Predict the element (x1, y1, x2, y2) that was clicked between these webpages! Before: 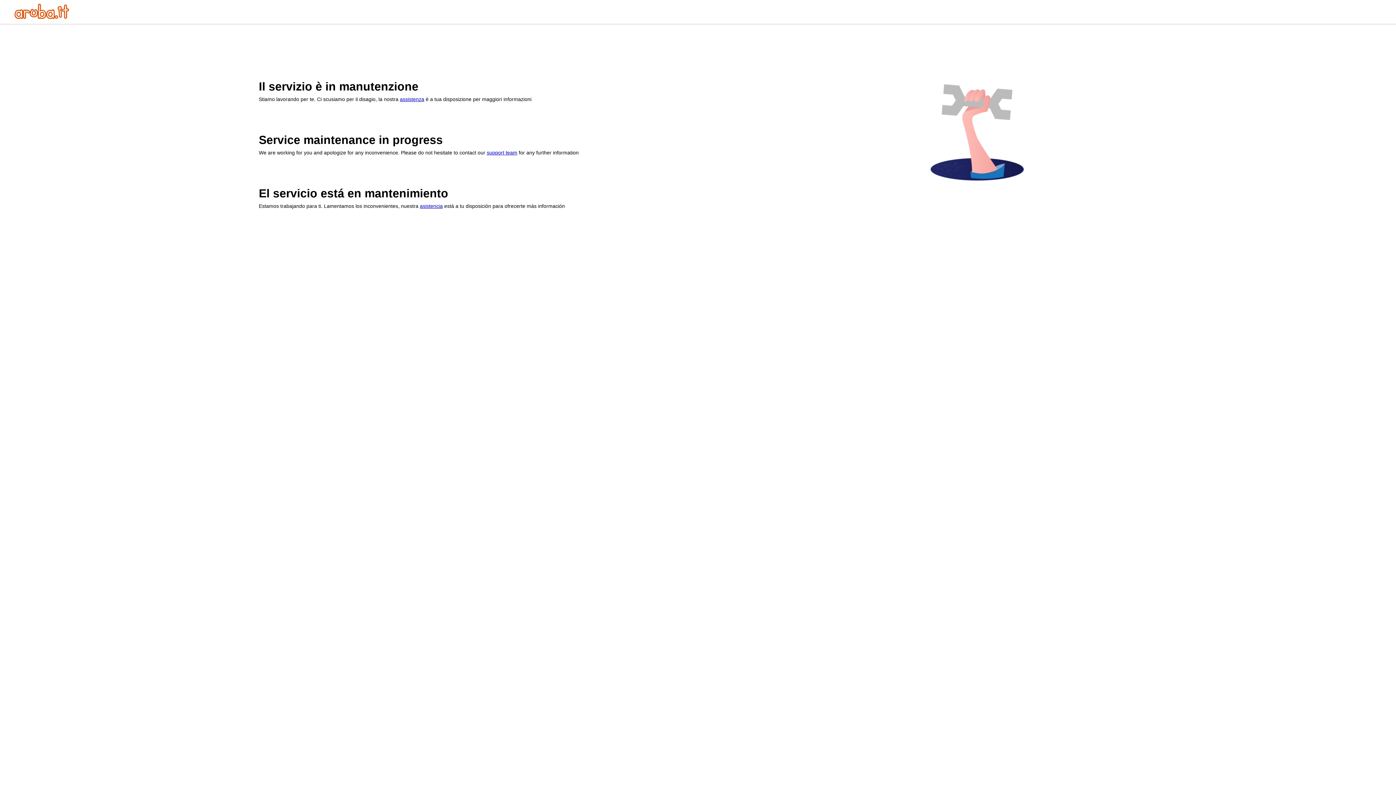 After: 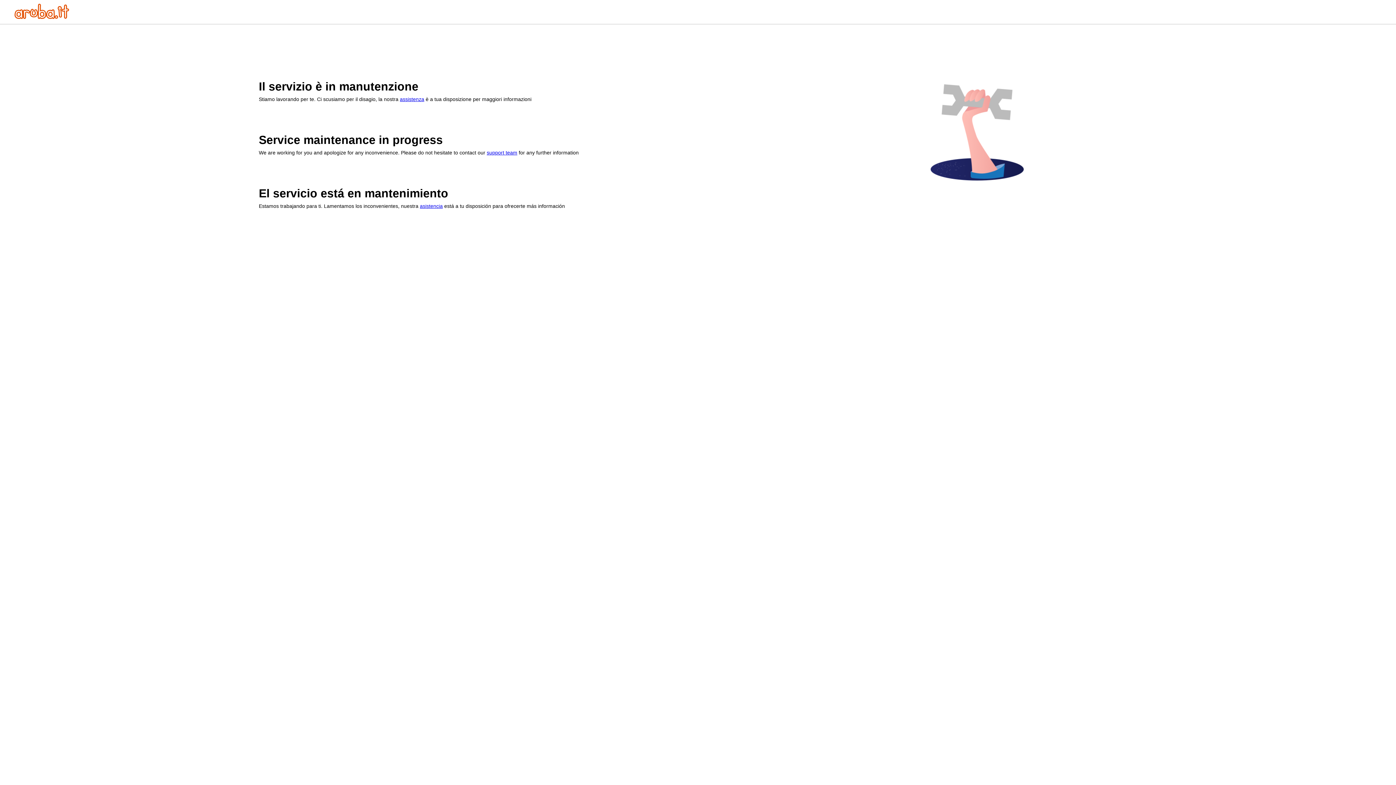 Action: label: assistenza bbox: (400, 96, 424, 102)